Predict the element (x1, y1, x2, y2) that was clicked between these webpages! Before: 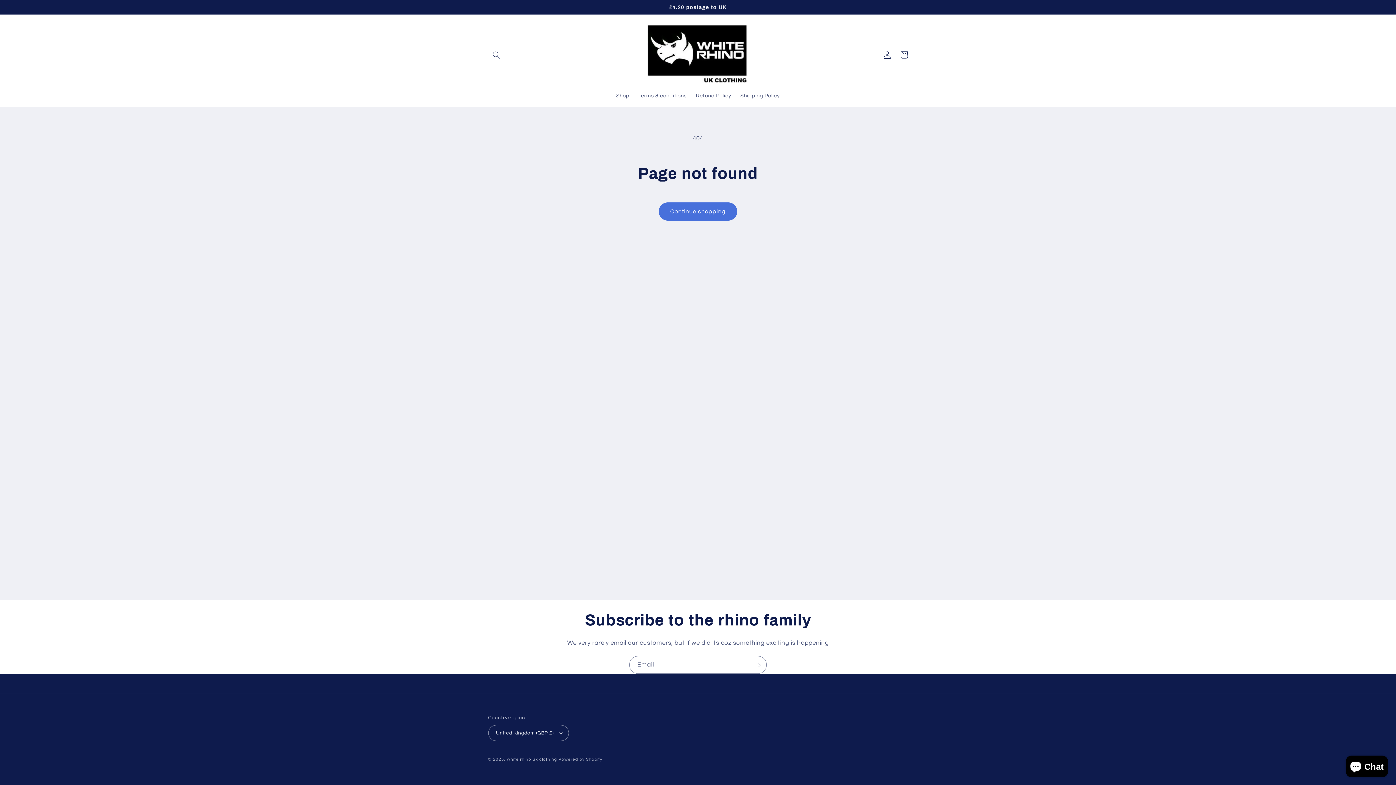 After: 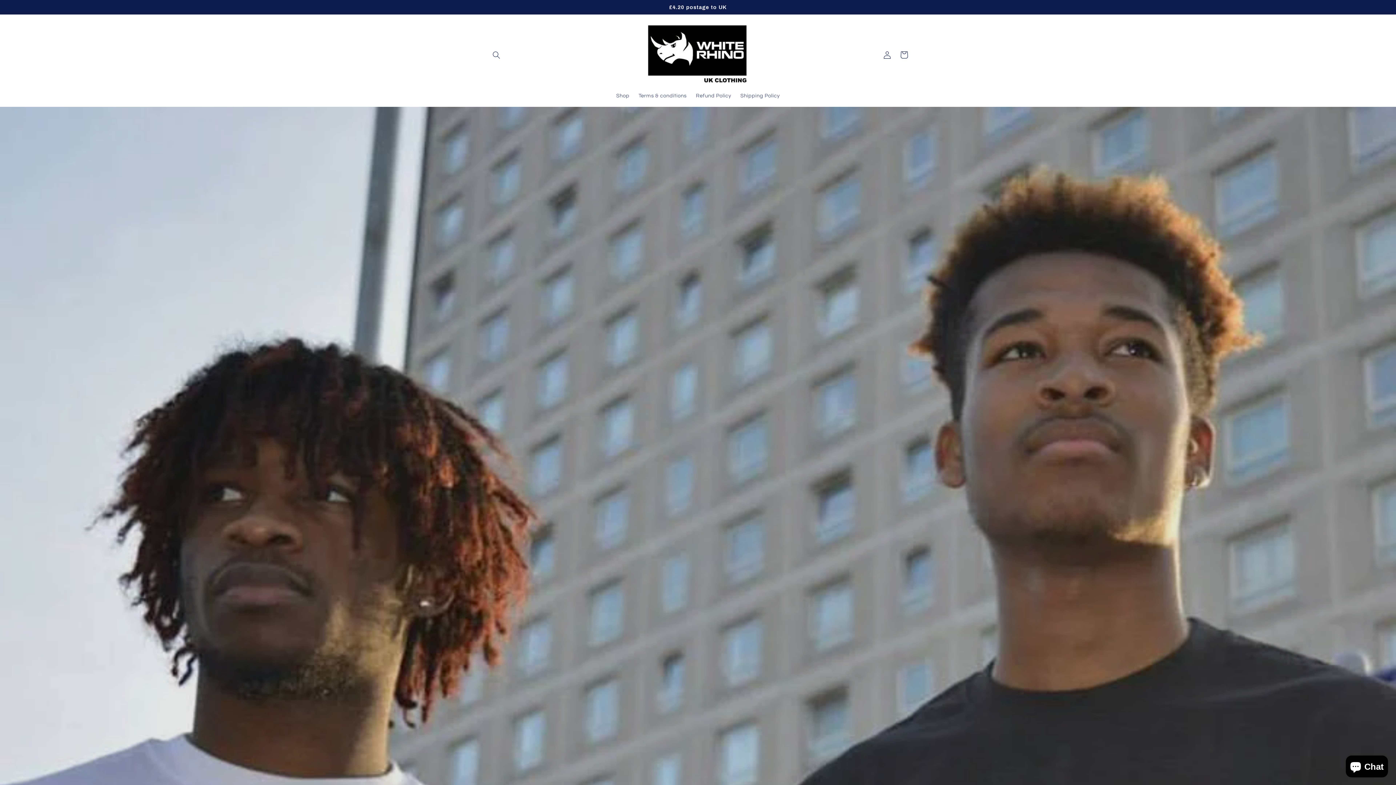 Action: bbox: (507, 757, 557, 761) label: white rhino uk clothing